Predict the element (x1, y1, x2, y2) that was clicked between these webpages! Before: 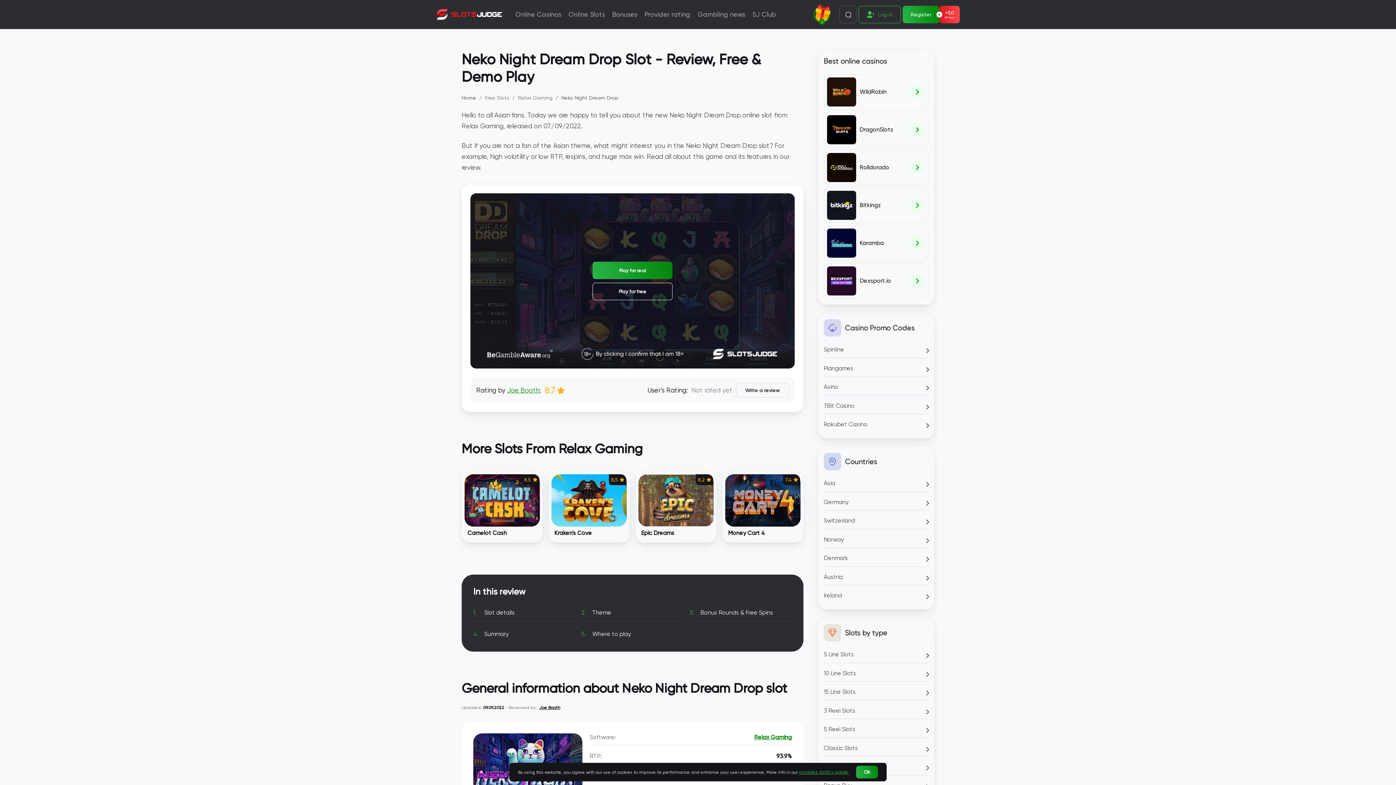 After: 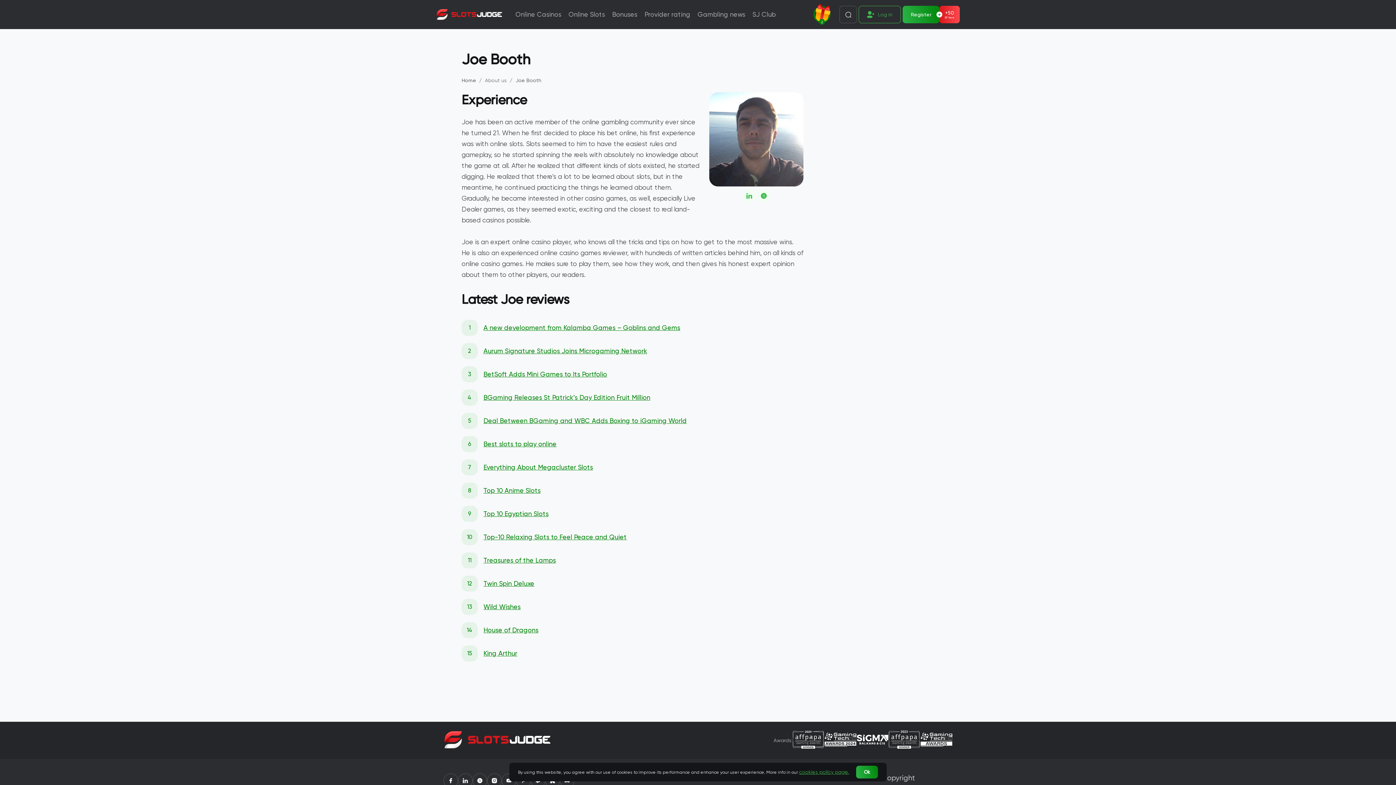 Action: bbox: (539, 705, 560, 710) label: Joe Booth